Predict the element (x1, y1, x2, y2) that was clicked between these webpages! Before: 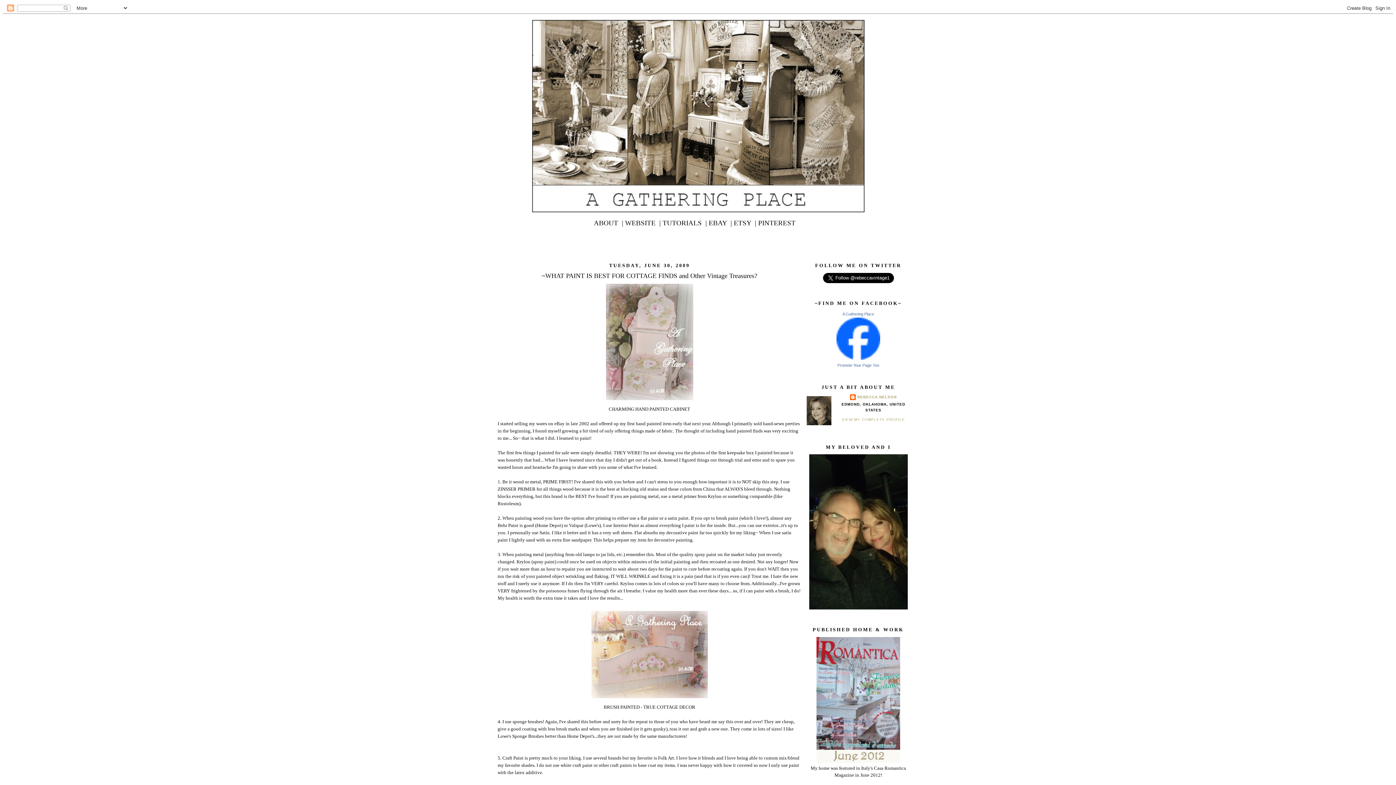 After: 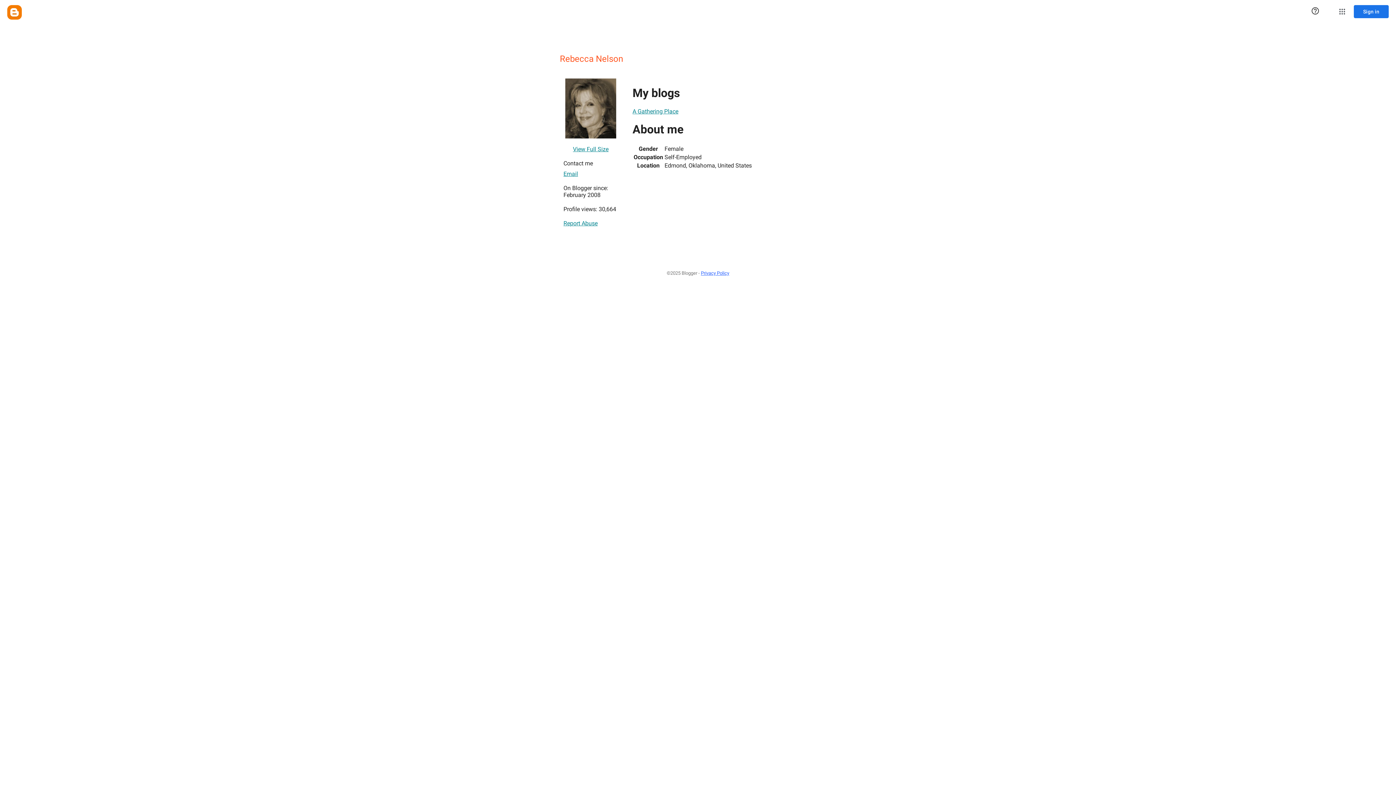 Action: label: REBECCA NELSON bbox: (850, 394, 896, 401)